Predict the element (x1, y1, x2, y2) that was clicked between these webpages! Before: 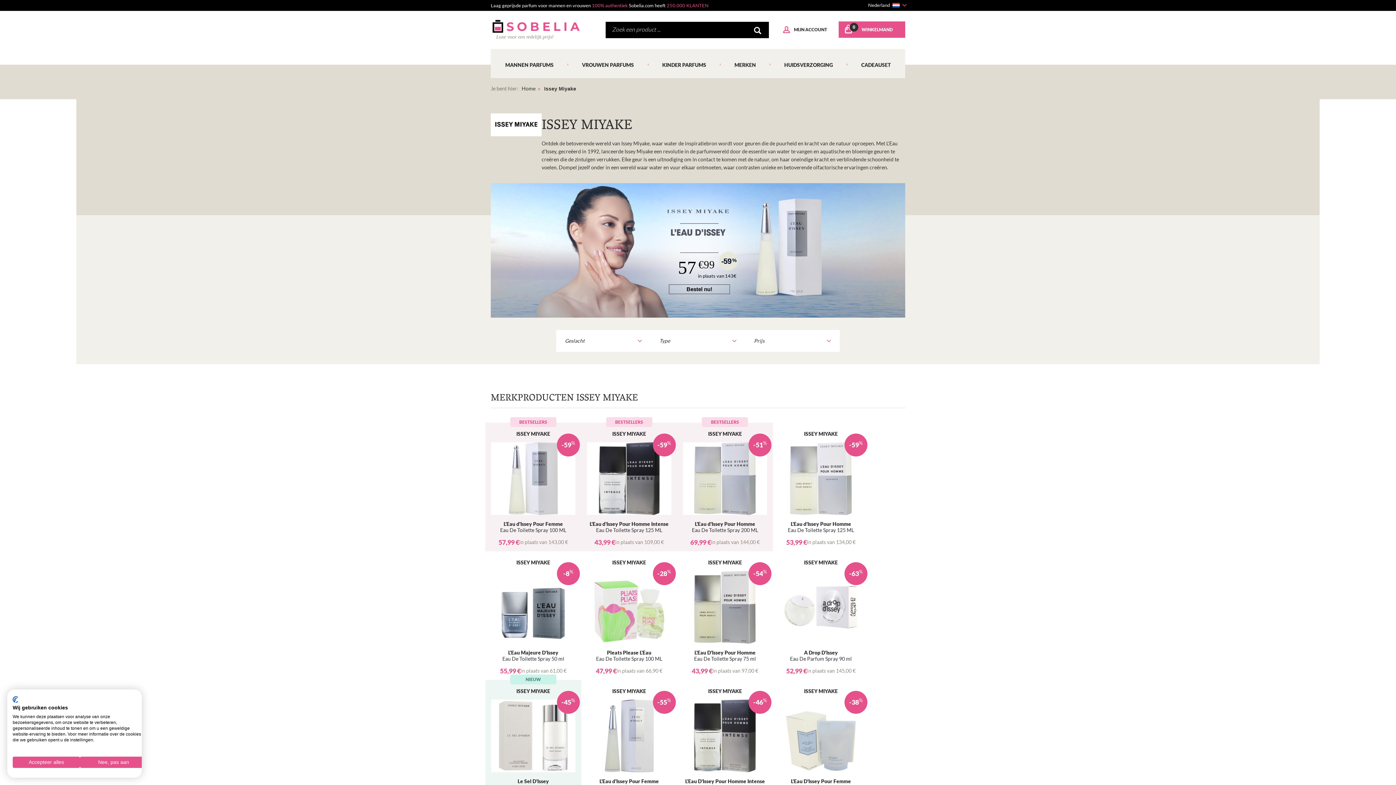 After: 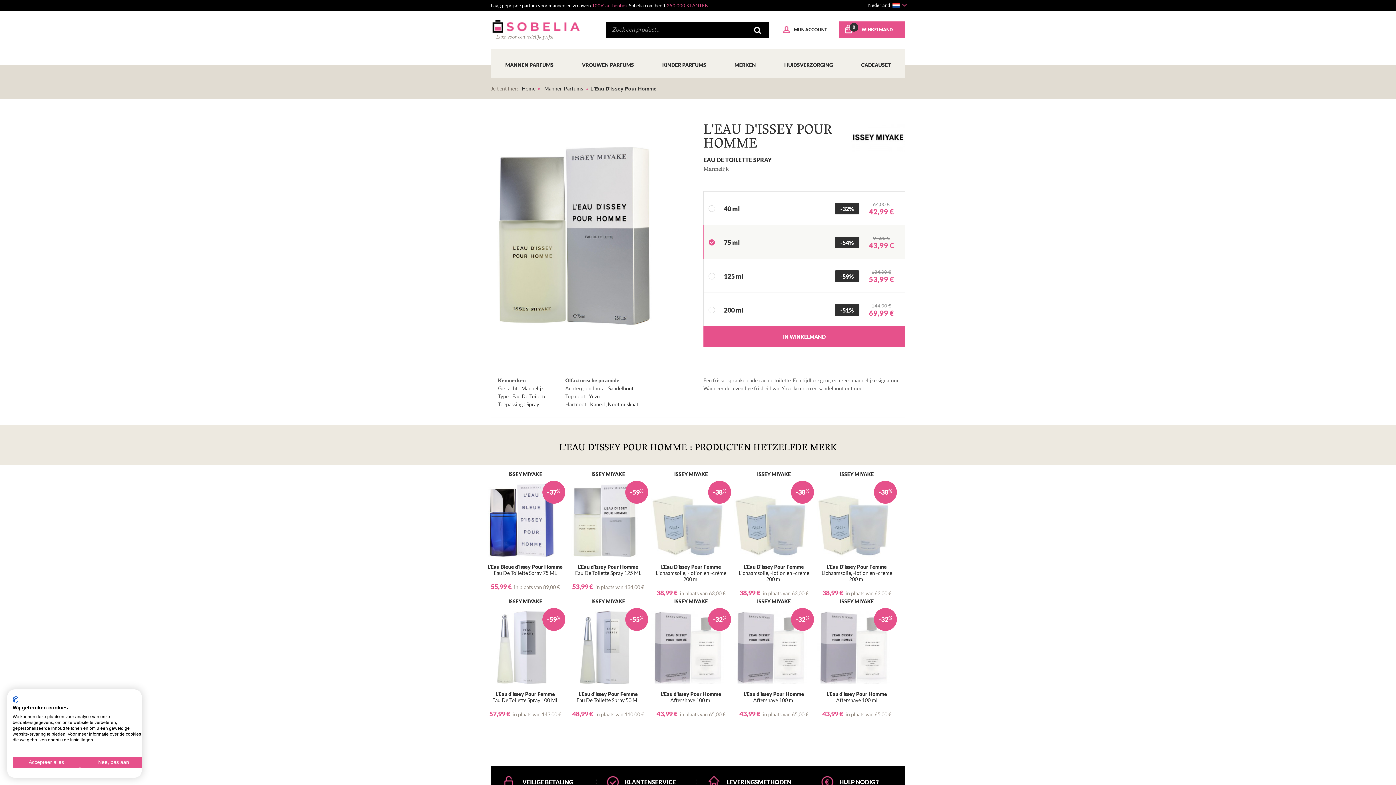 Action: label: -54%

ISSEY MIYAKE

L'Eau D'Issey Pour Homme
Eau De Toilette Spray 75 ml

43,99 €
in plaats van 97,00 € bbox: (683, 560, 767, 674)